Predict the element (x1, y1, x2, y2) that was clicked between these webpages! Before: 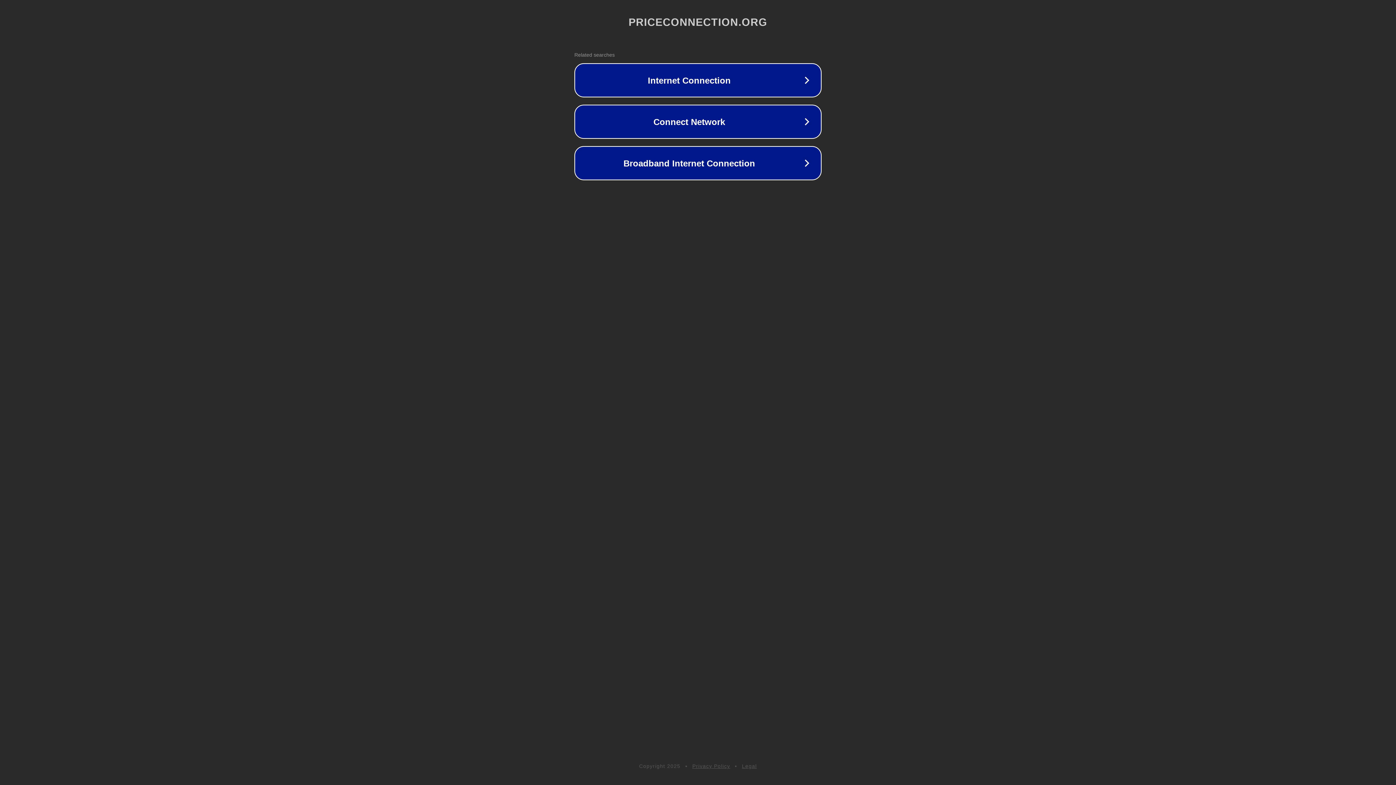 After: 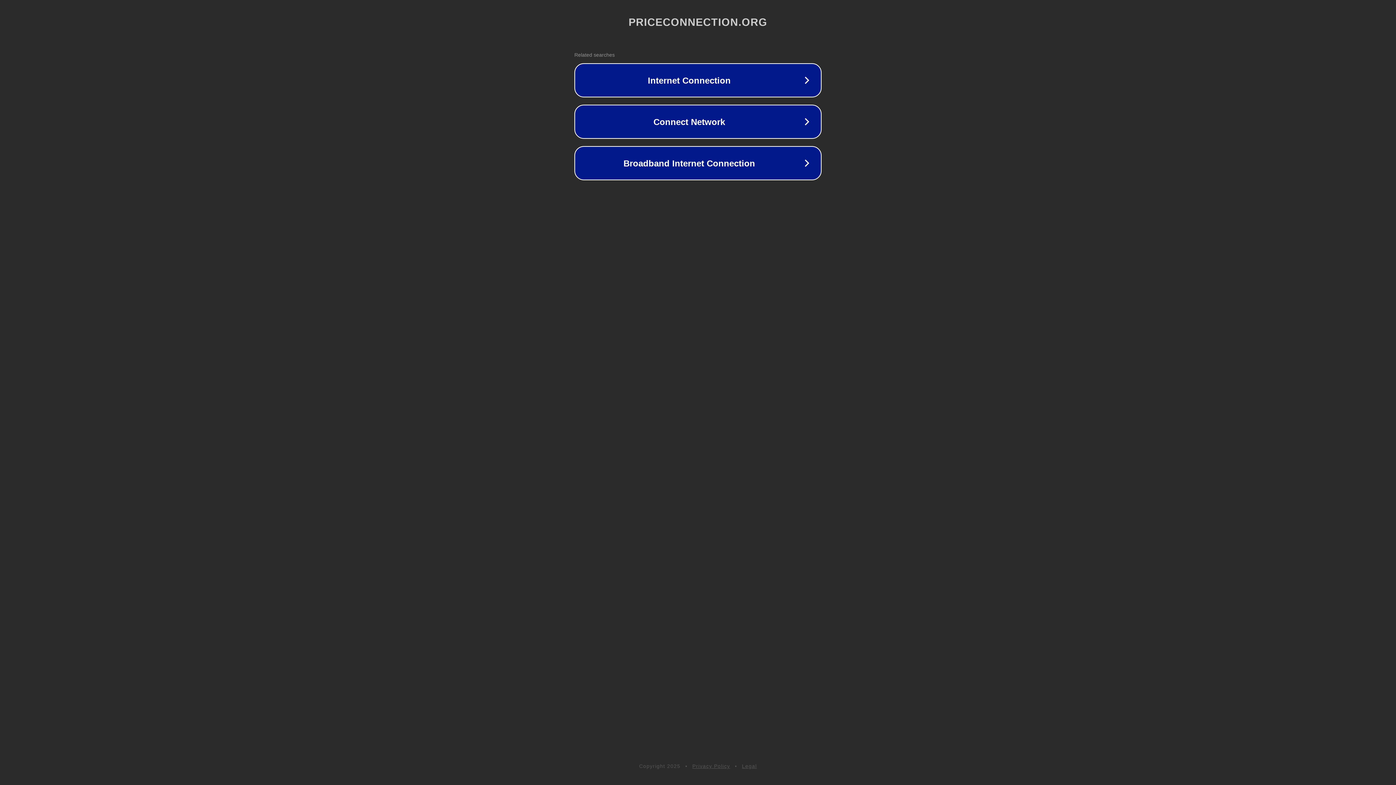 Action: bbox: (692, 763, 730, 769) label: Privacy Policy